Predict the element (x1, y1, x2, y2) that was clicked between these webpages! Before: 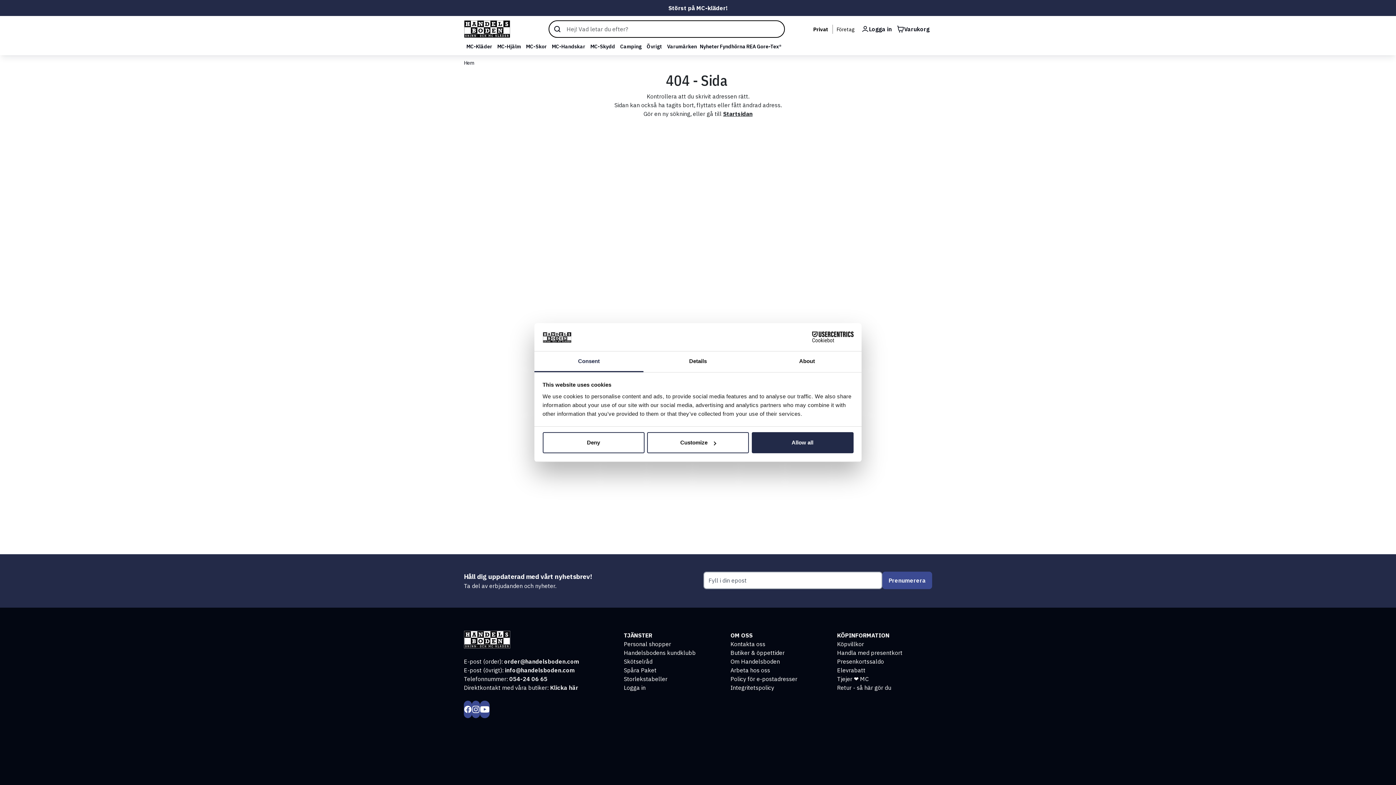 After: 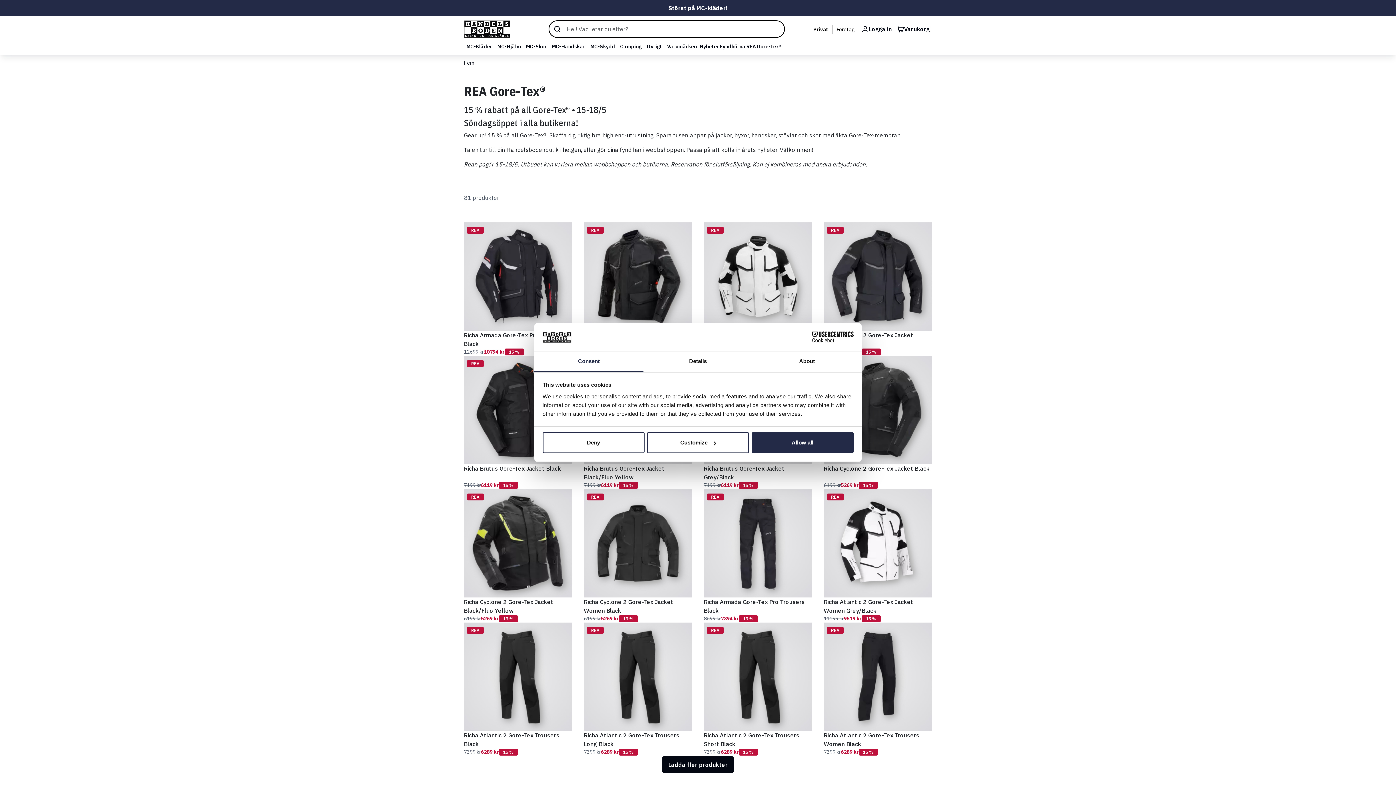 Action: label: REA Gore-Tex® bbox: (746, 37, 782, 55)